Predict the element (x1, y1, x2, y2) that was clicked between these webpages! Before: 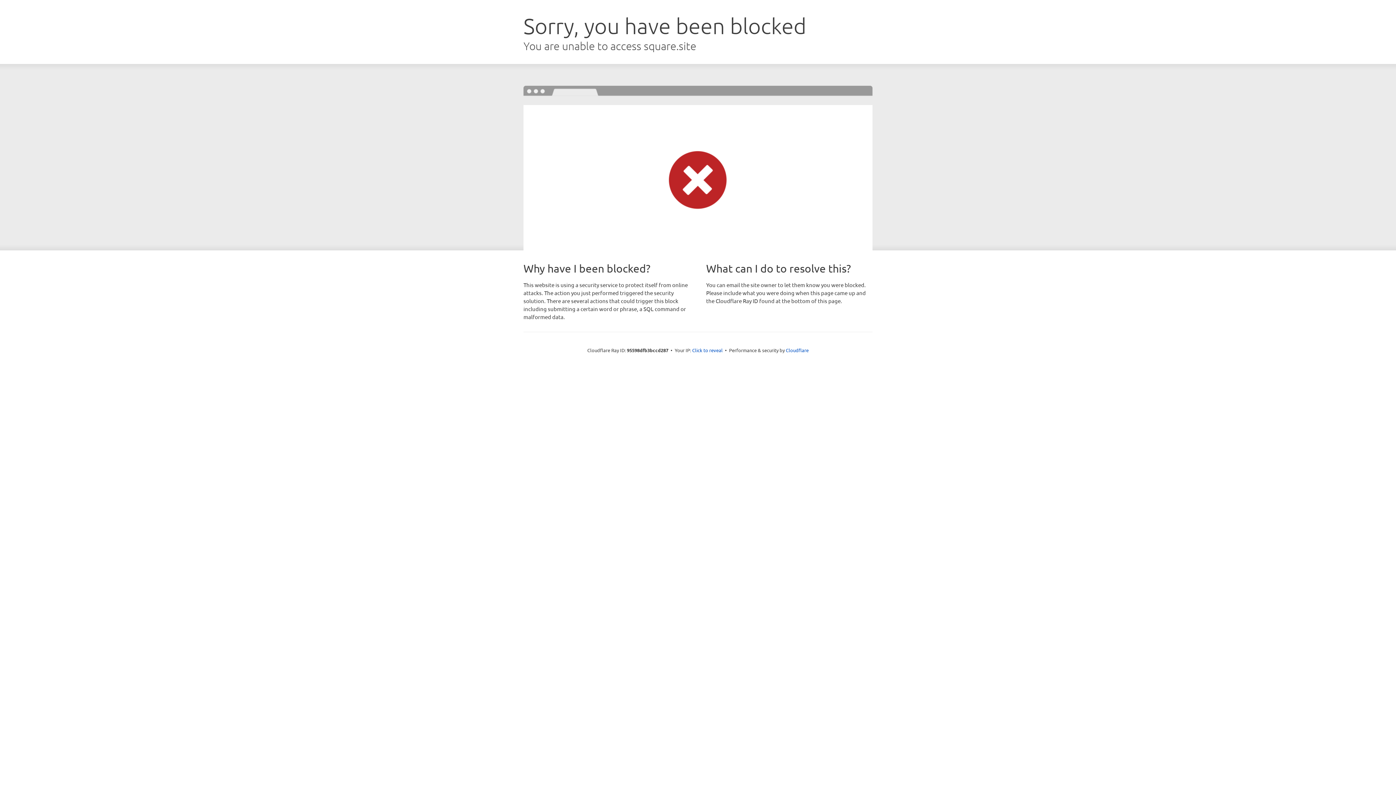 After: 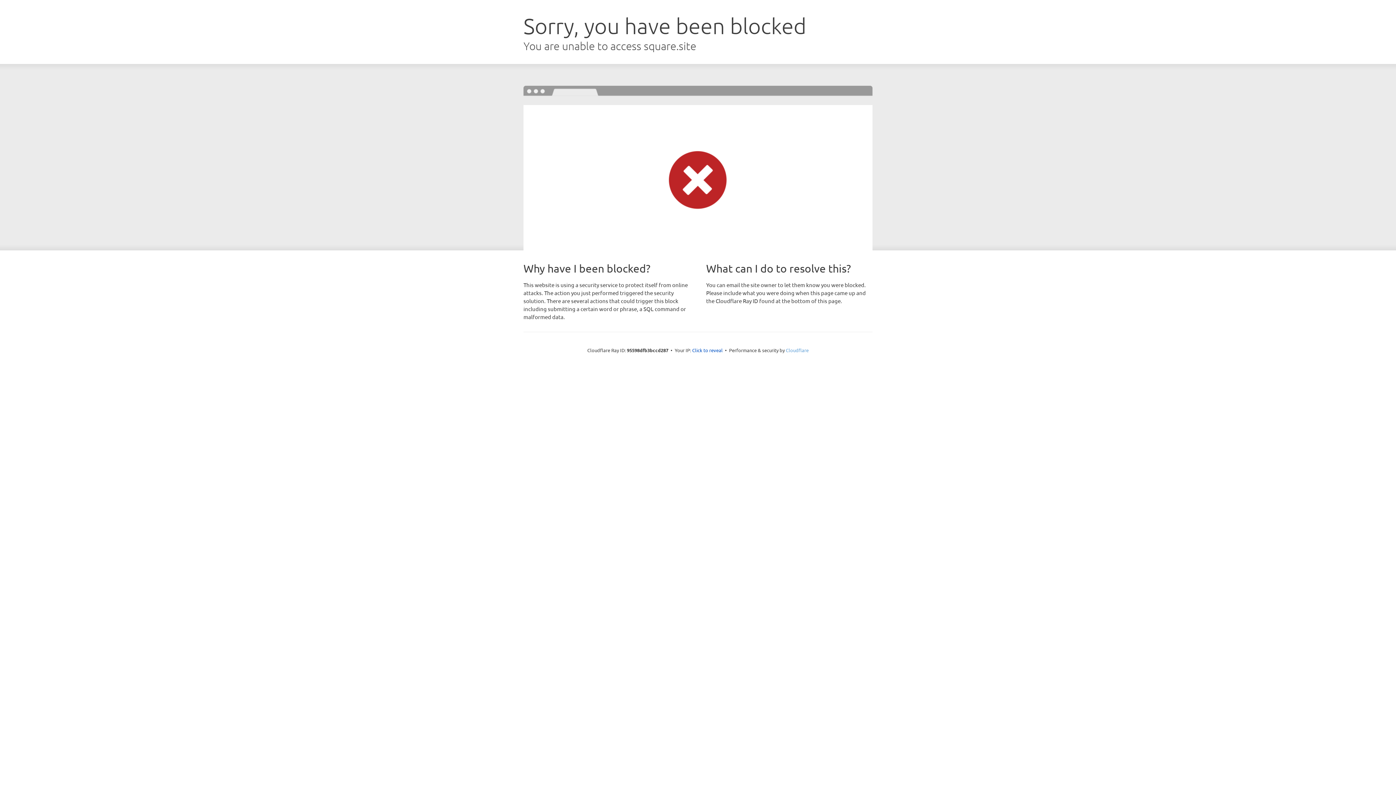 Action: label: Cloudflare bbox: (786, 347, 808, 353)